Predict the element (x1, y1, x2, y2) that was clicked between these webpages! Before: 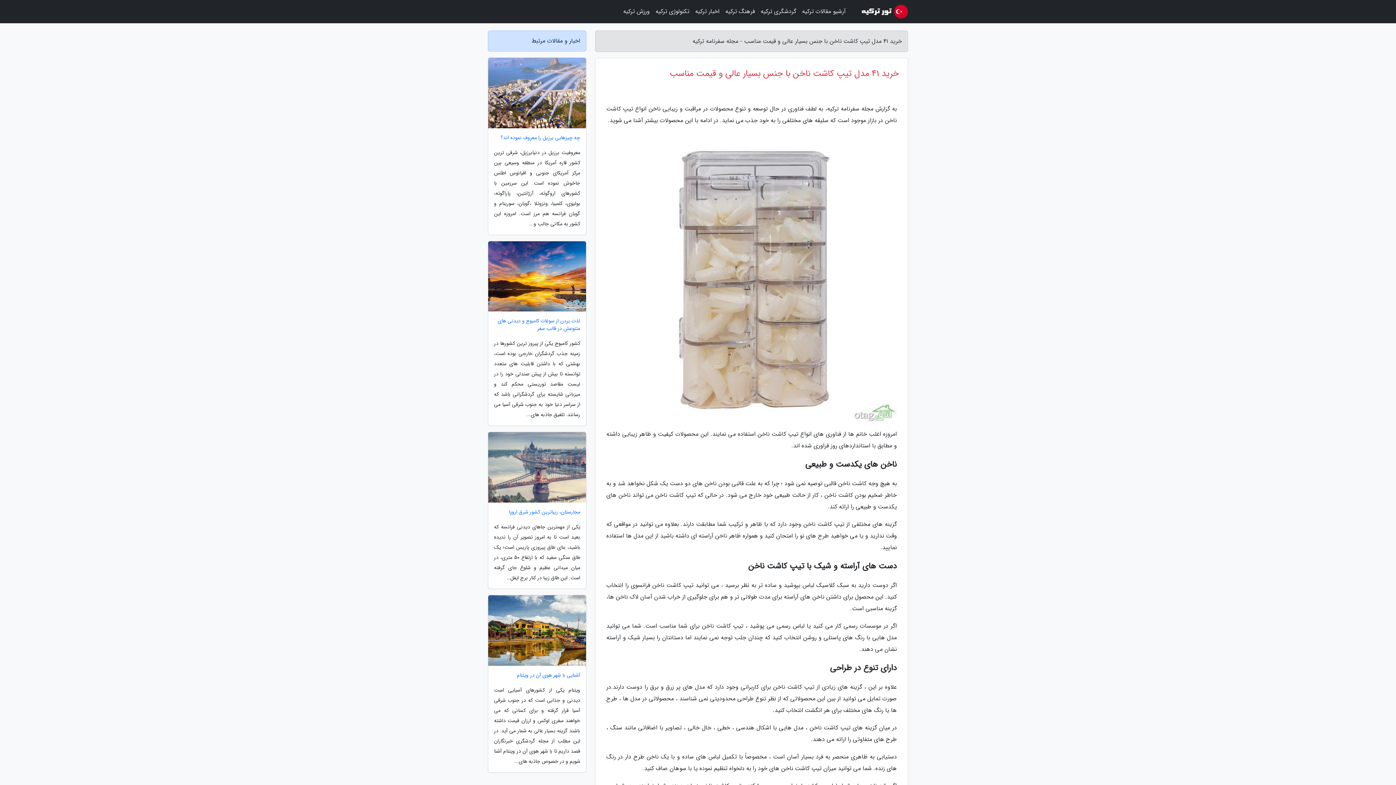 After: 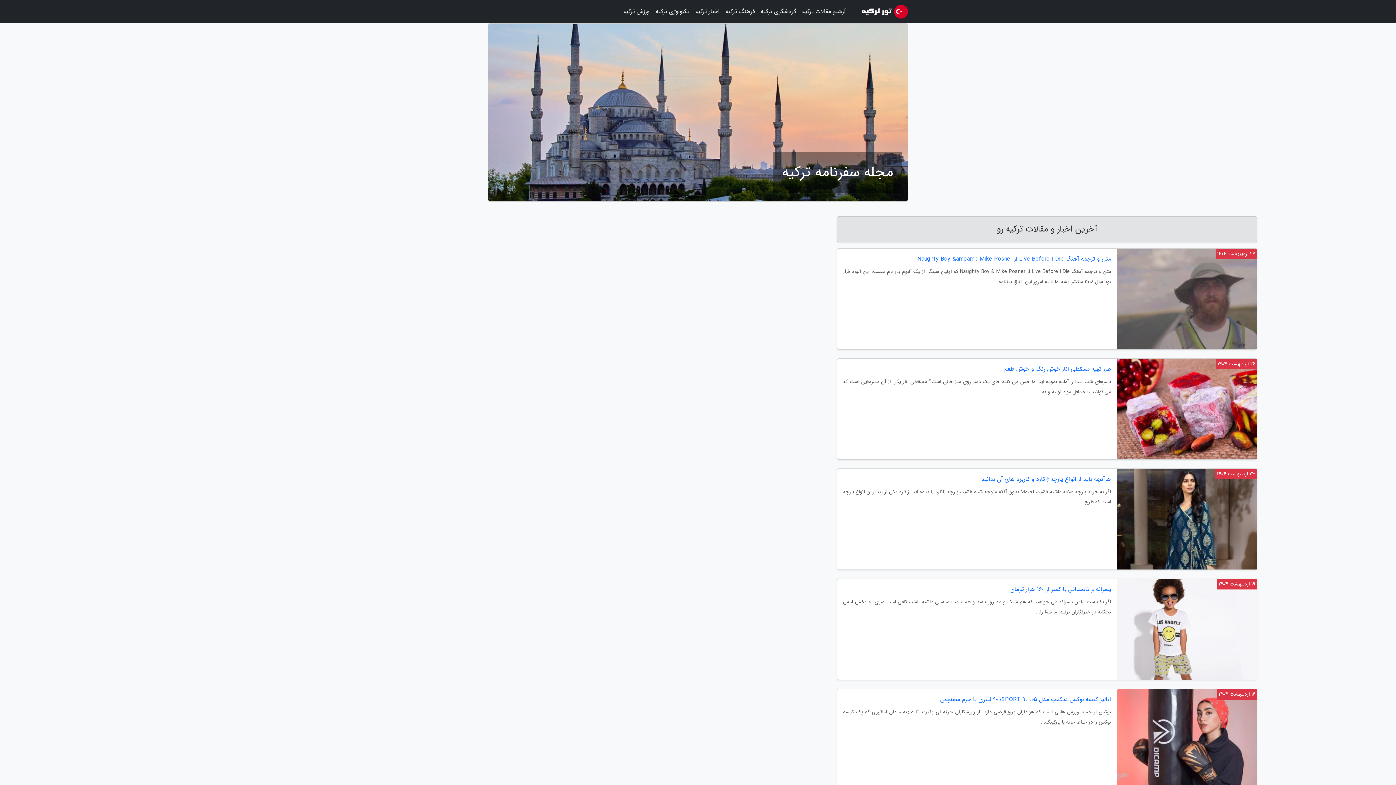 Action: bbox: (854, 2, 908, 20)